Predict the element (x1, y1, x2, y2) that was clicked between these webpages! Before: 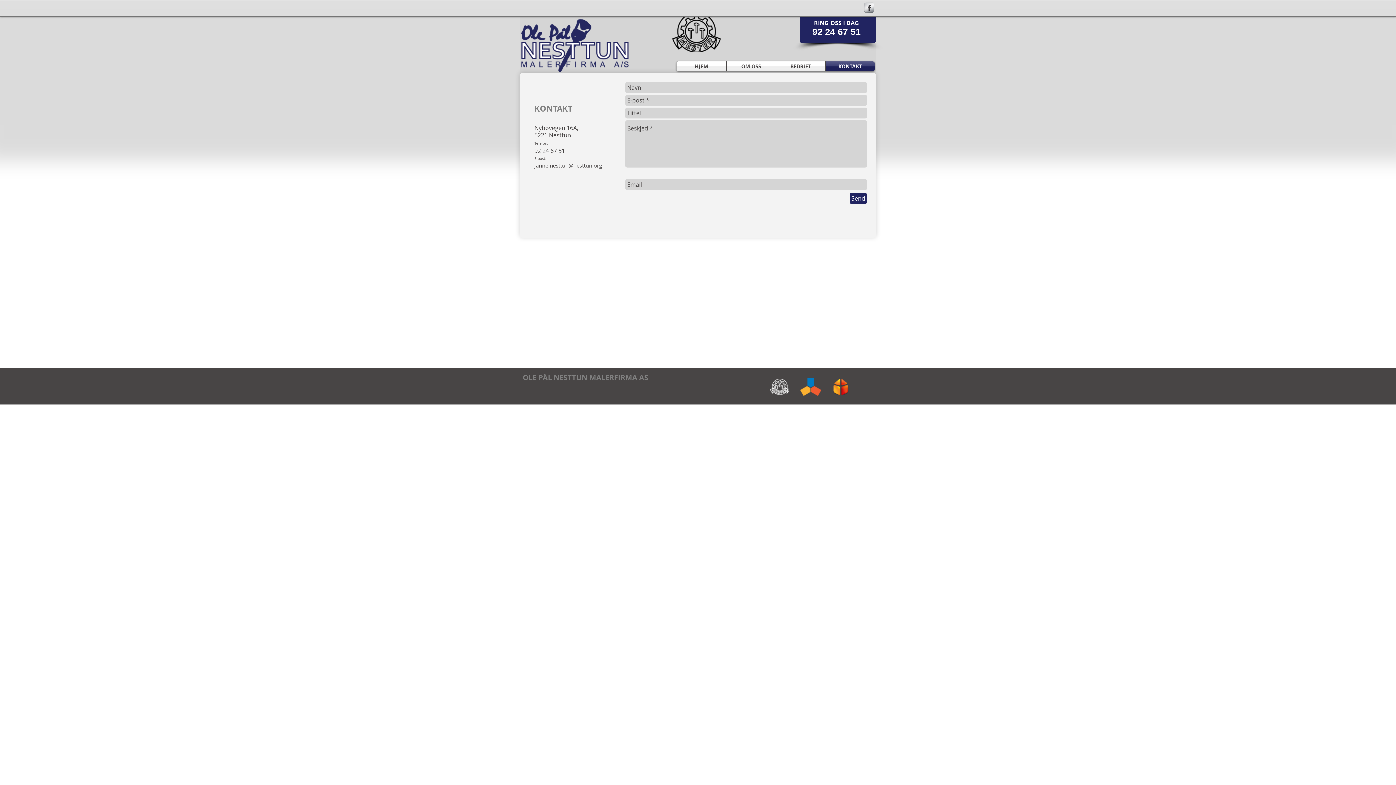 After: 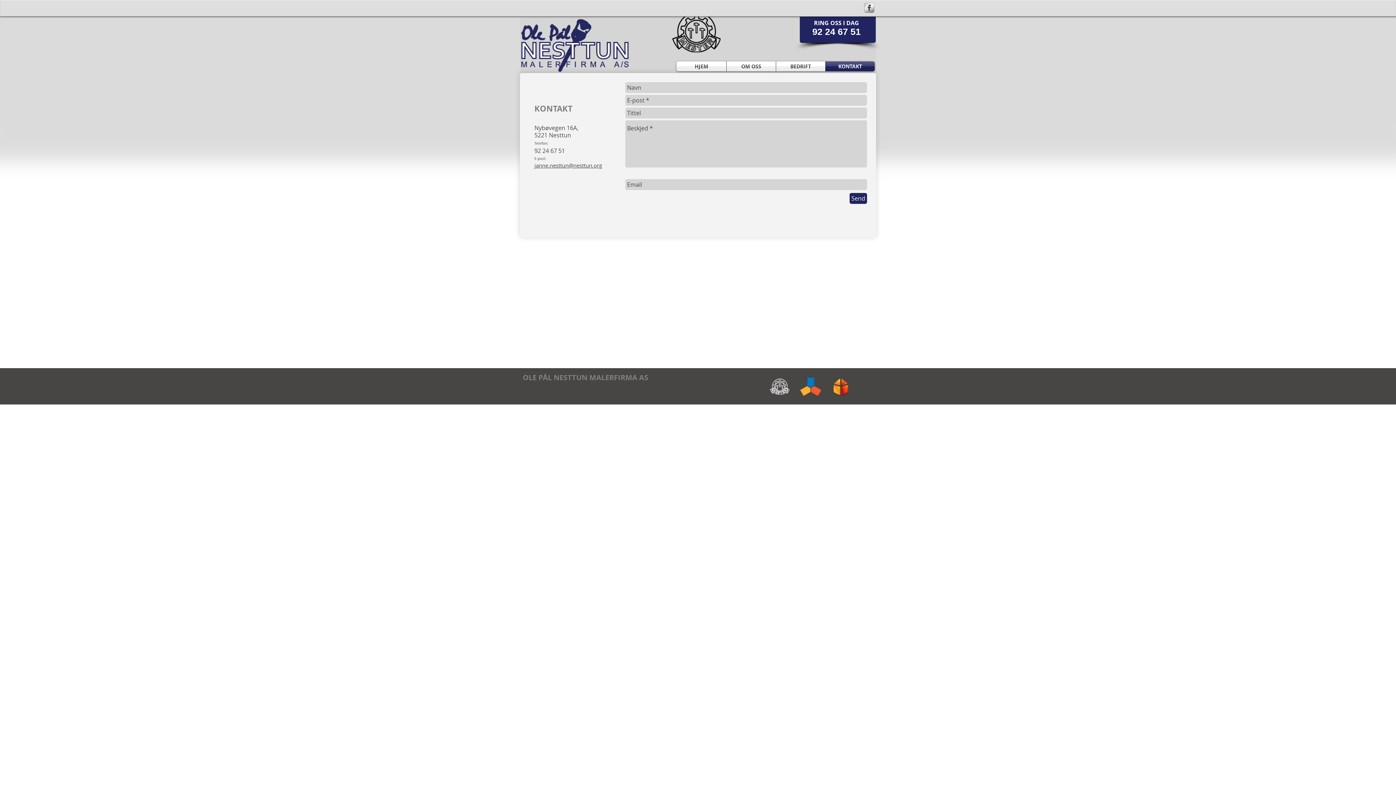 Action: bbox: (833, 378, 848, 395)